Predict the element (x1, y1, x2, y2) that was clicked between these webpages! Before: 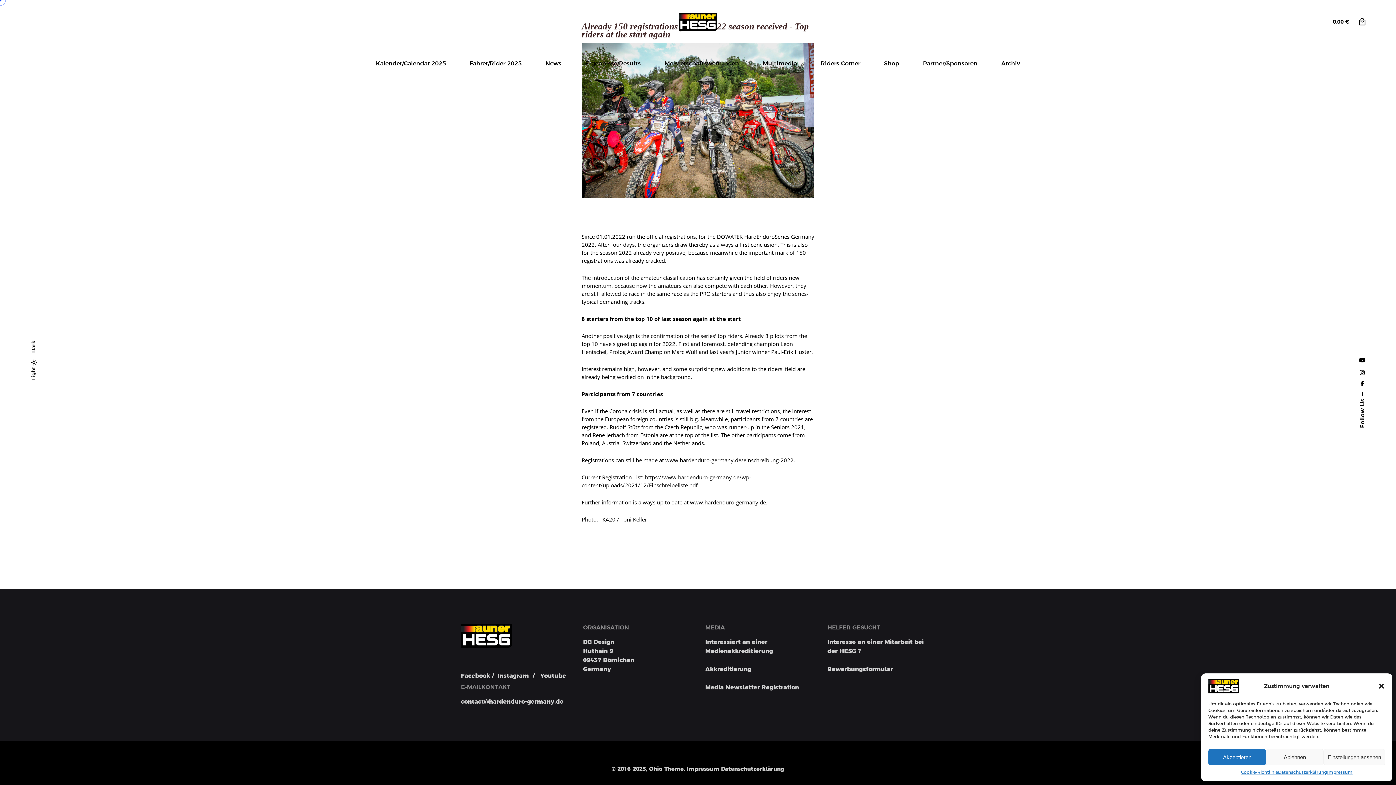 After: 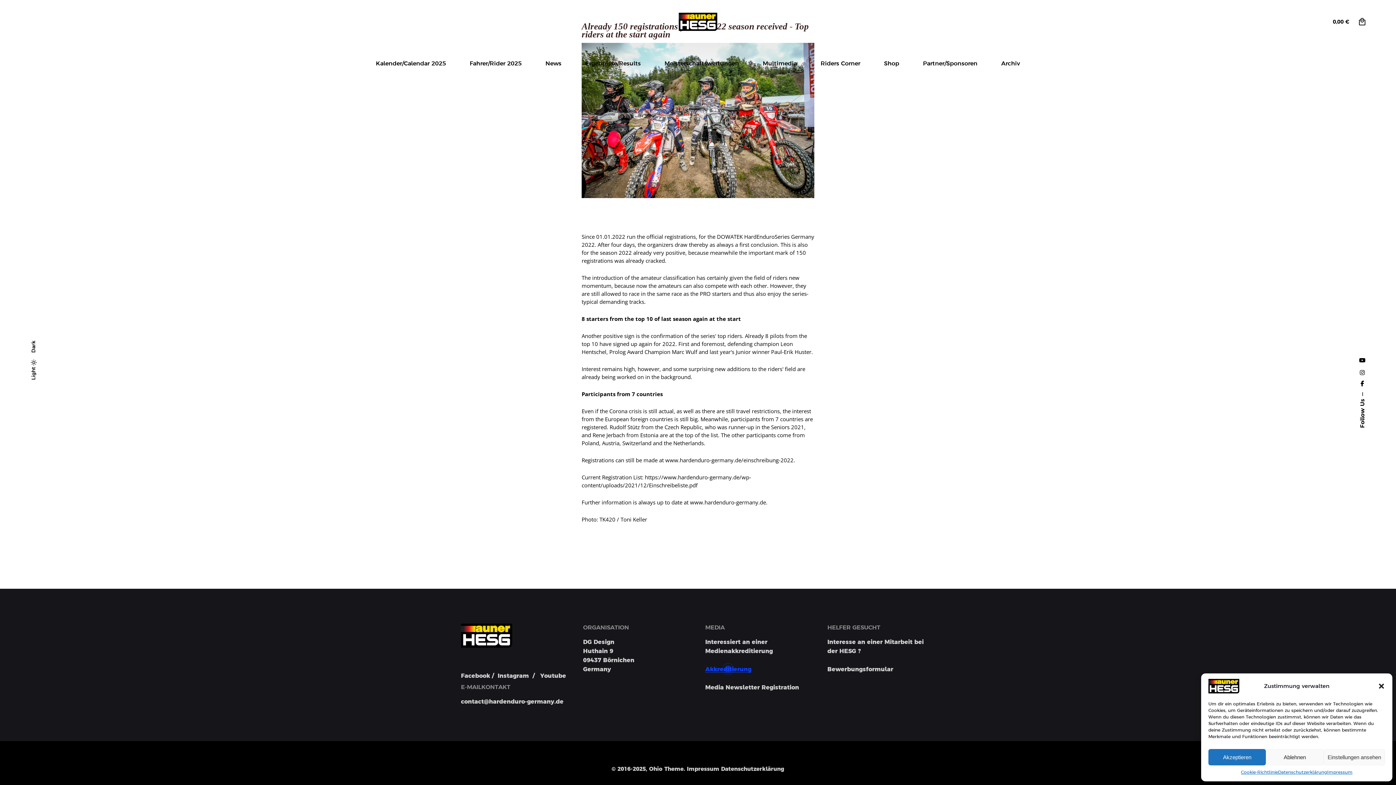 Action: bbox: (705, 666, 751, 673) label: Akkreditierung